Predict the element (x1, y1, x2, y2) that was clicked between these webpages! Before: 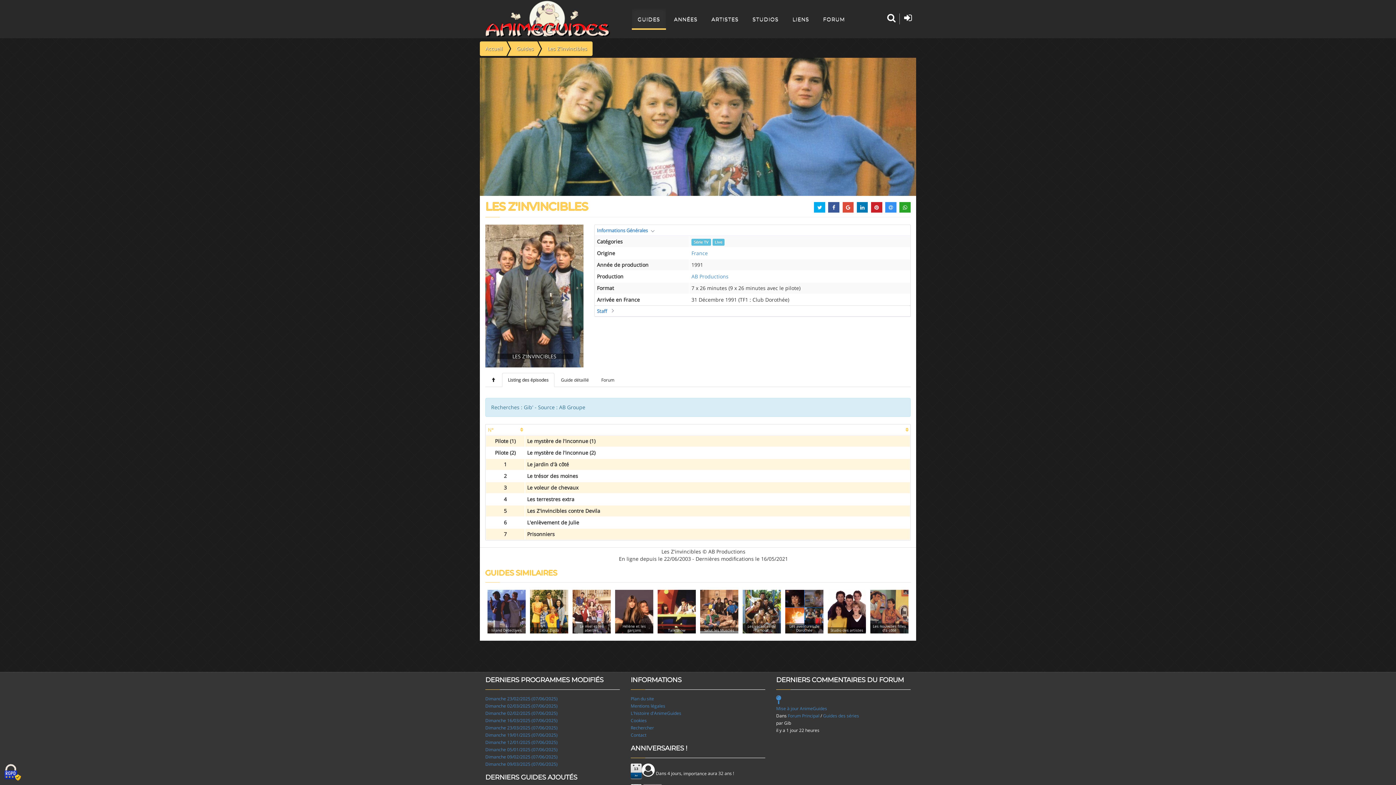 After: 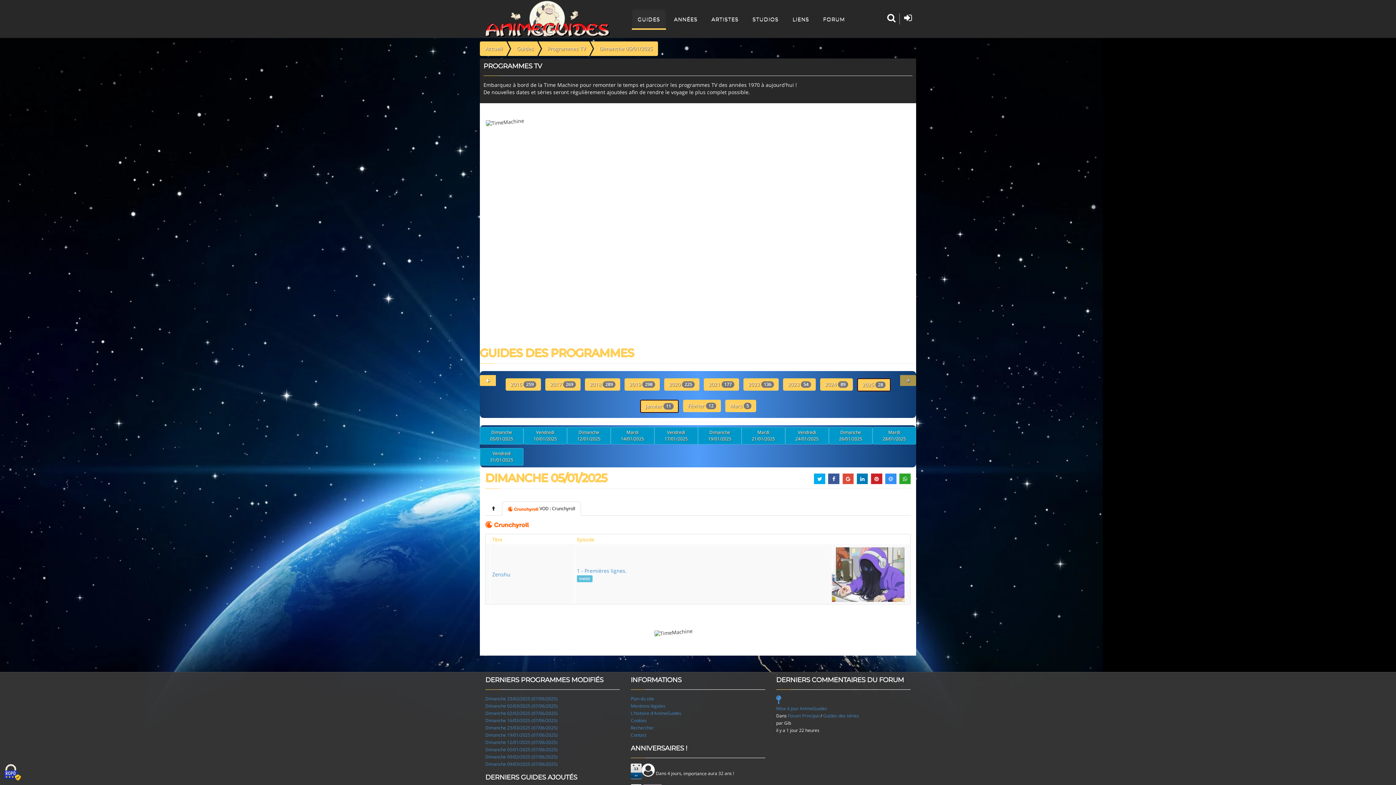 Action: label: Dimanche 05/01/2025 (07/06/2025) bbox: (485, 746, 557, 753)